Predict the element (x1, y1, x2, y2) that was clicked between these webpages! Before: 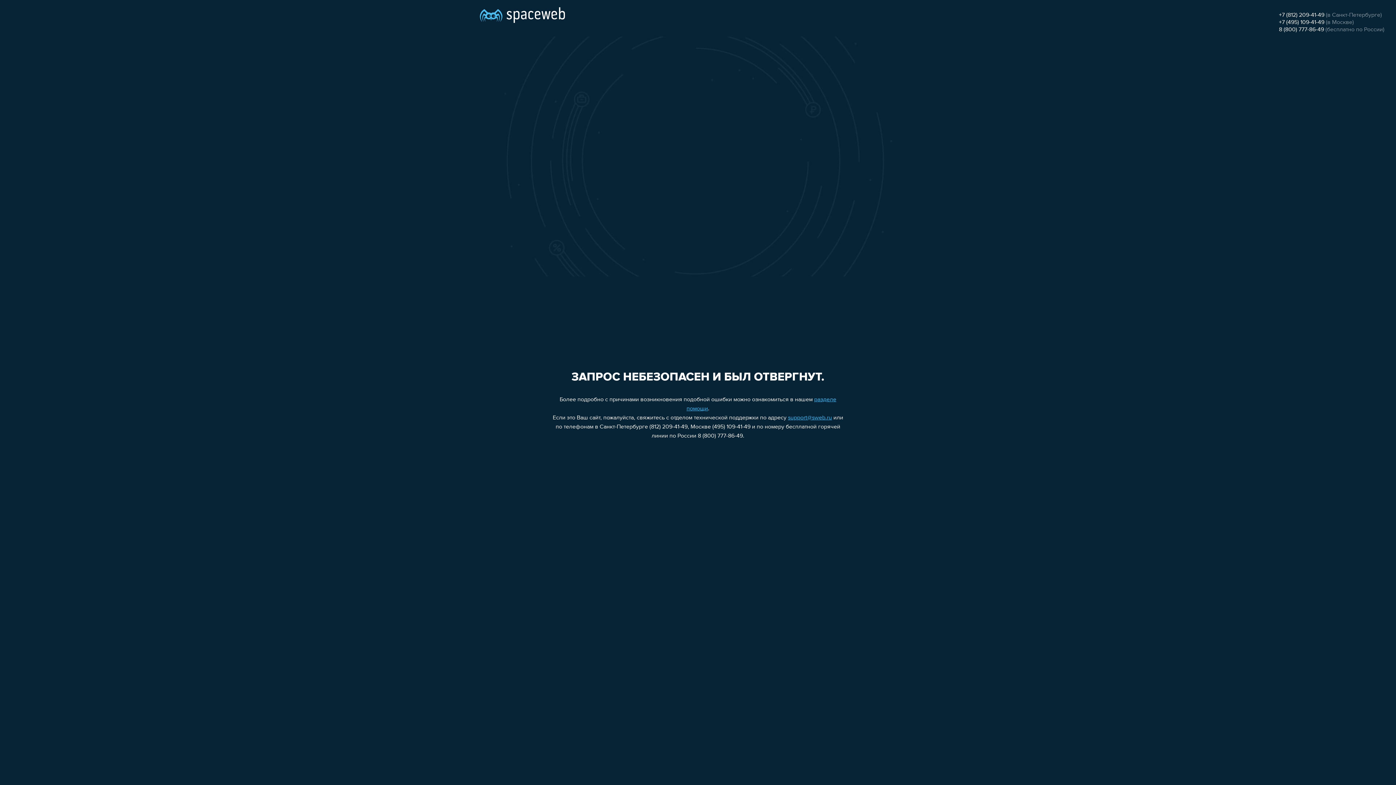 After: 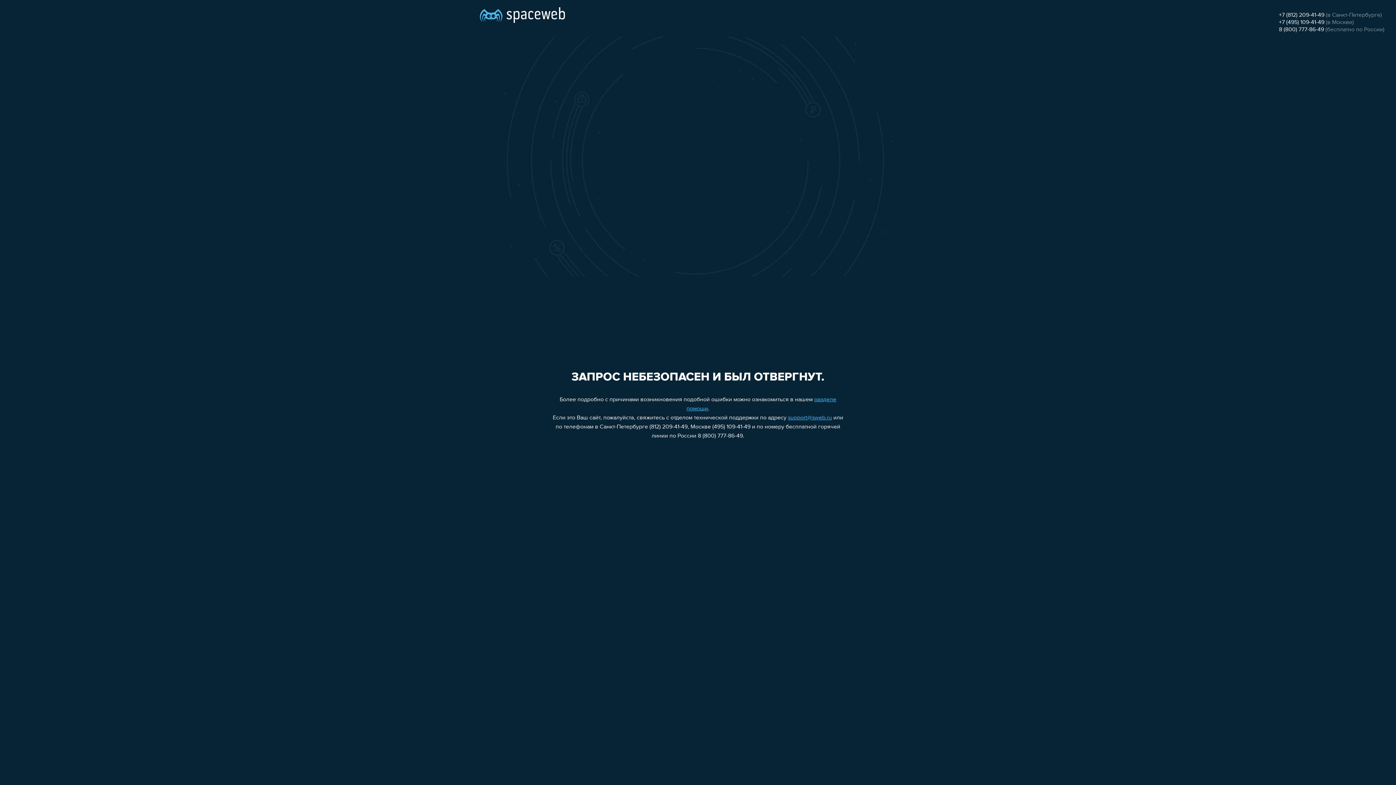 Action: label: 8 (800) 777-86-49 bbox: (1279, 26, 1324, 32)